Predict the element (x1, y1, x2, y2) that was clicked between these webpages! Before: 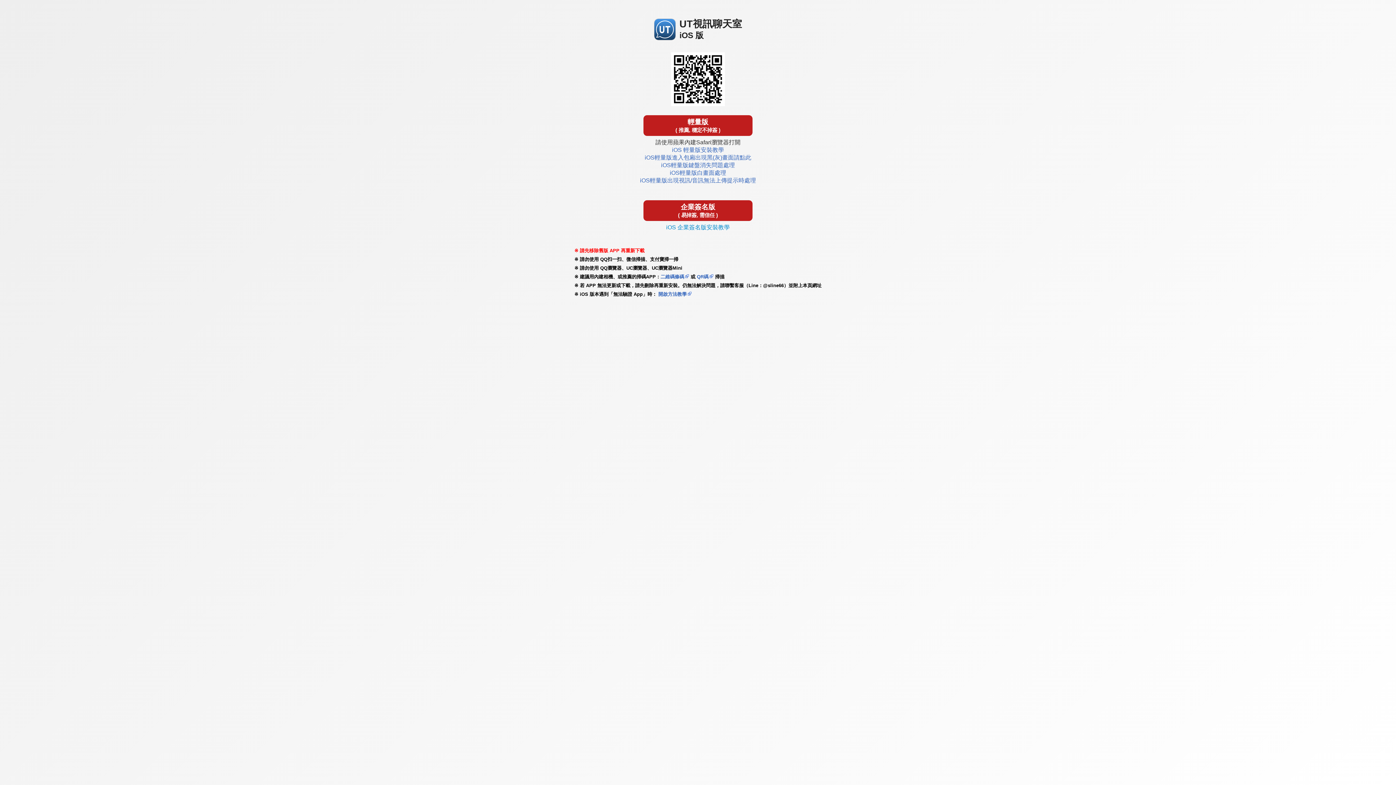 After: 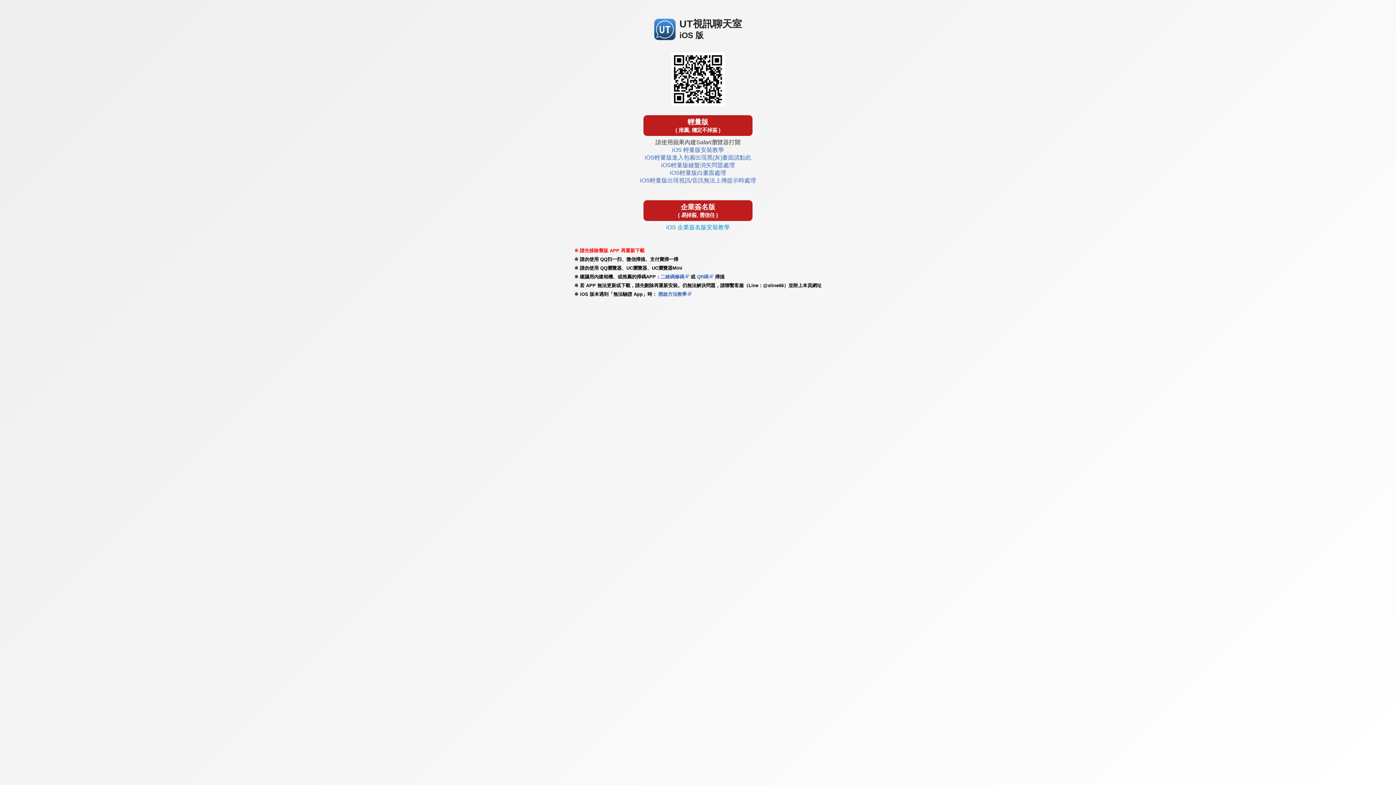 Action: label: 輕量版
( 推薦, 穩定不掉簽 ) bbox: (643, 115, 752, 136)